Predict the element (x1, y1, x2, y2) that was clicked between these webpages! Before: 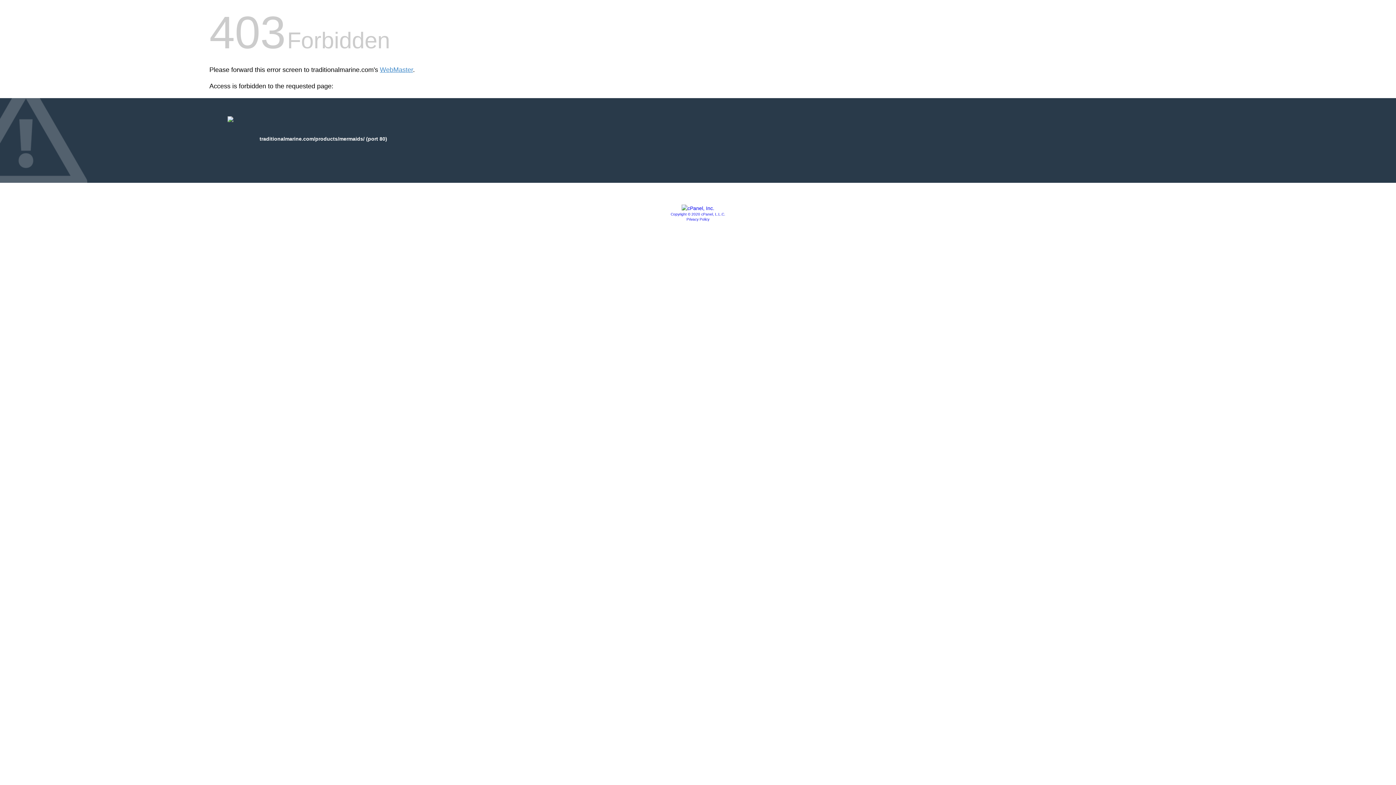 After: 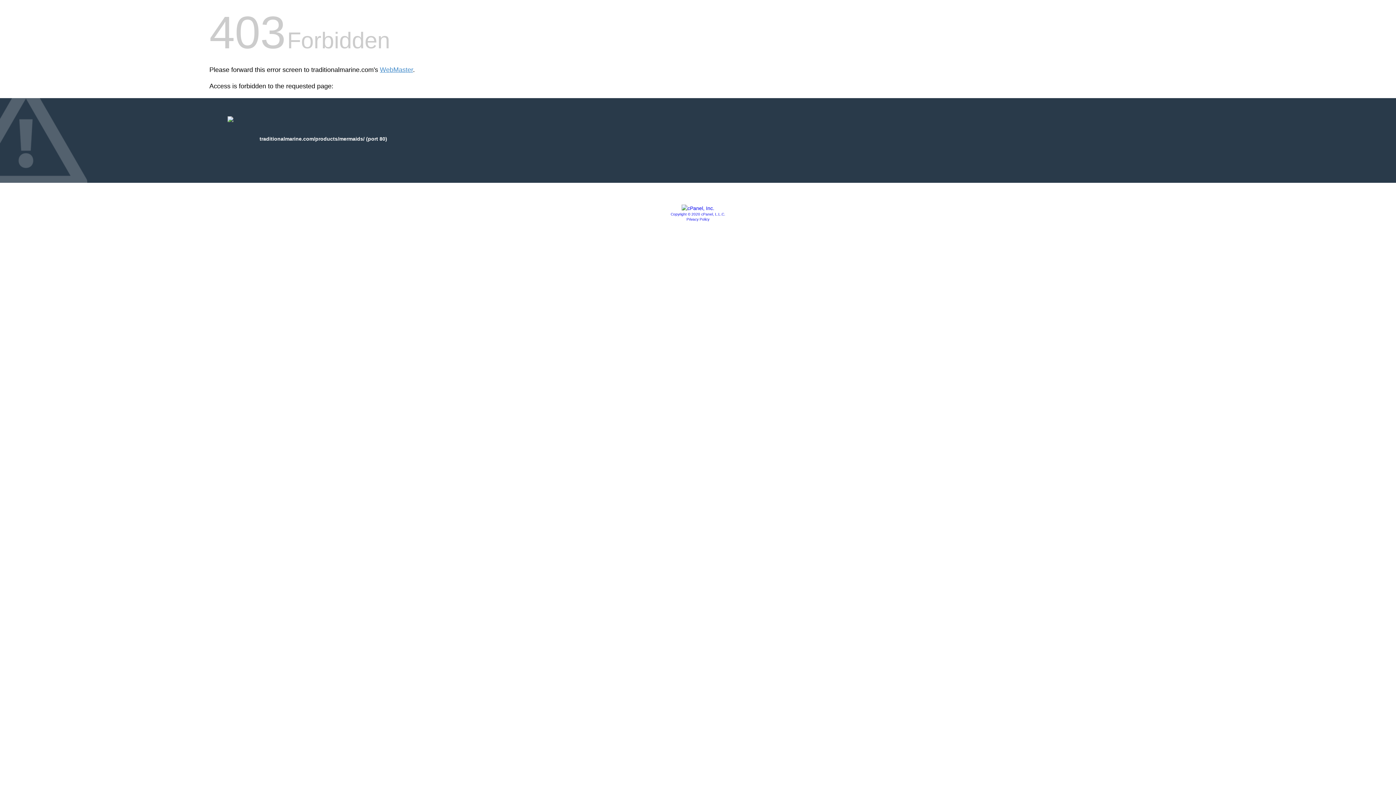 Action: bbox: (670, 212, 725, 216) label: Copyright © 2020 cPanel, L.L.C.